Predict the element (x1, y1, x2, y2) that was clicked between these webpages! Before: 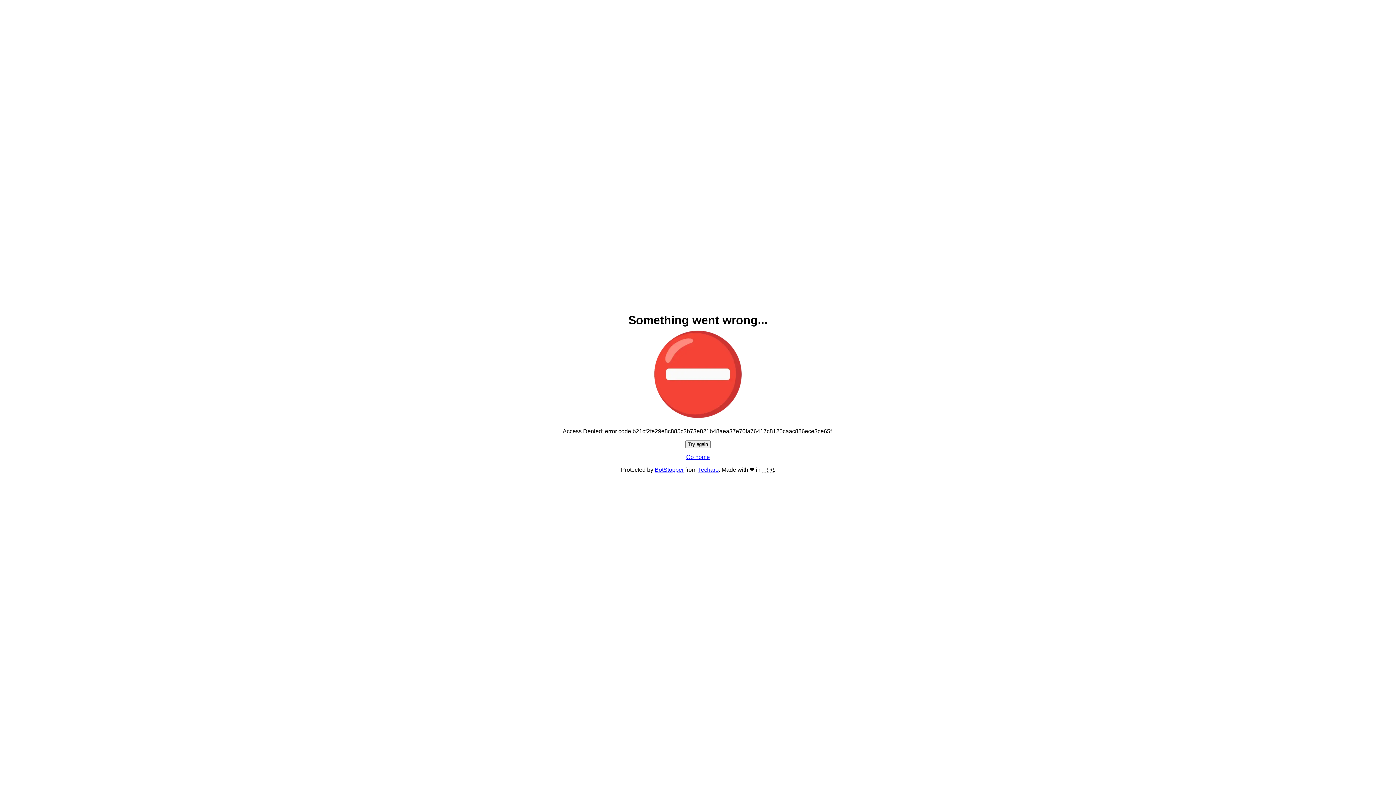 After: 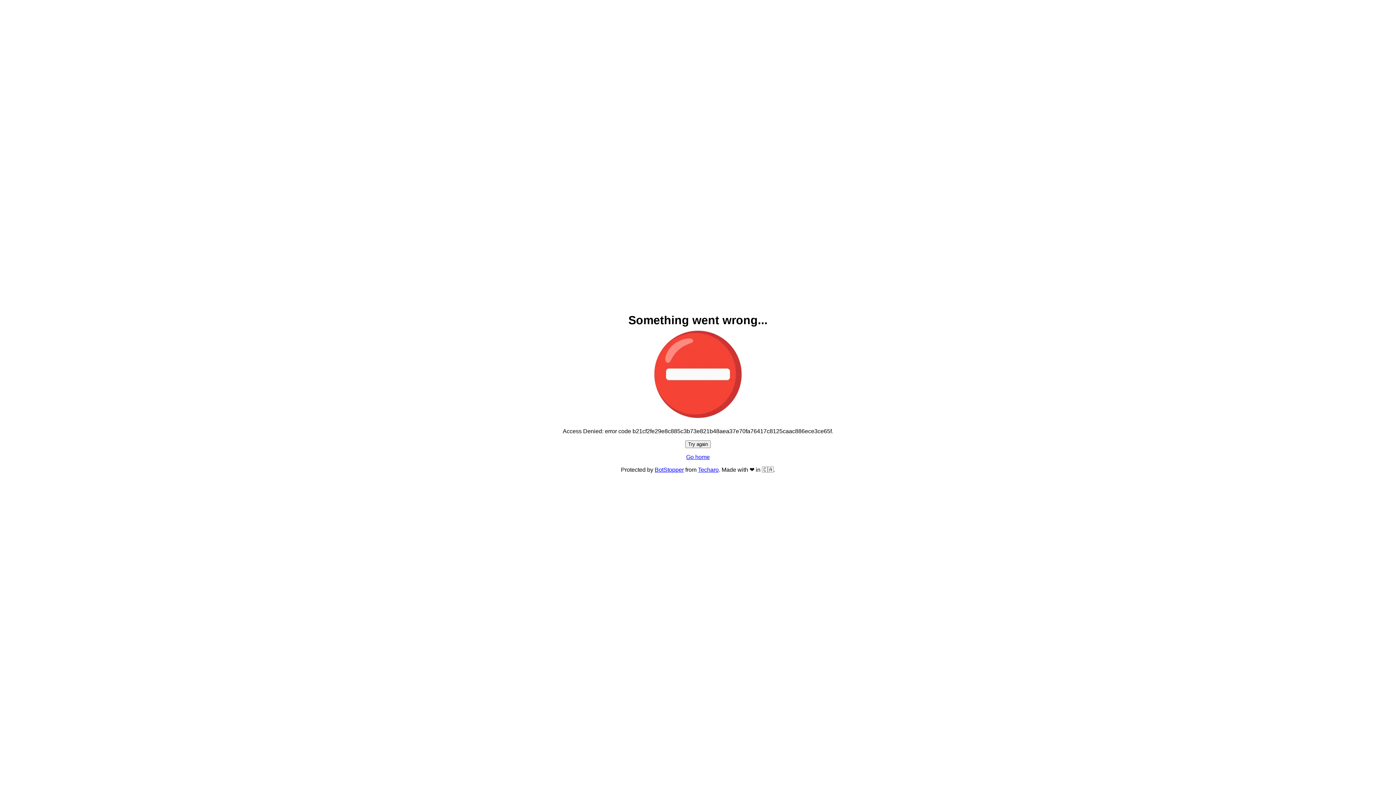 Action: label: Try again bbox: (685, 440, 710, 448)